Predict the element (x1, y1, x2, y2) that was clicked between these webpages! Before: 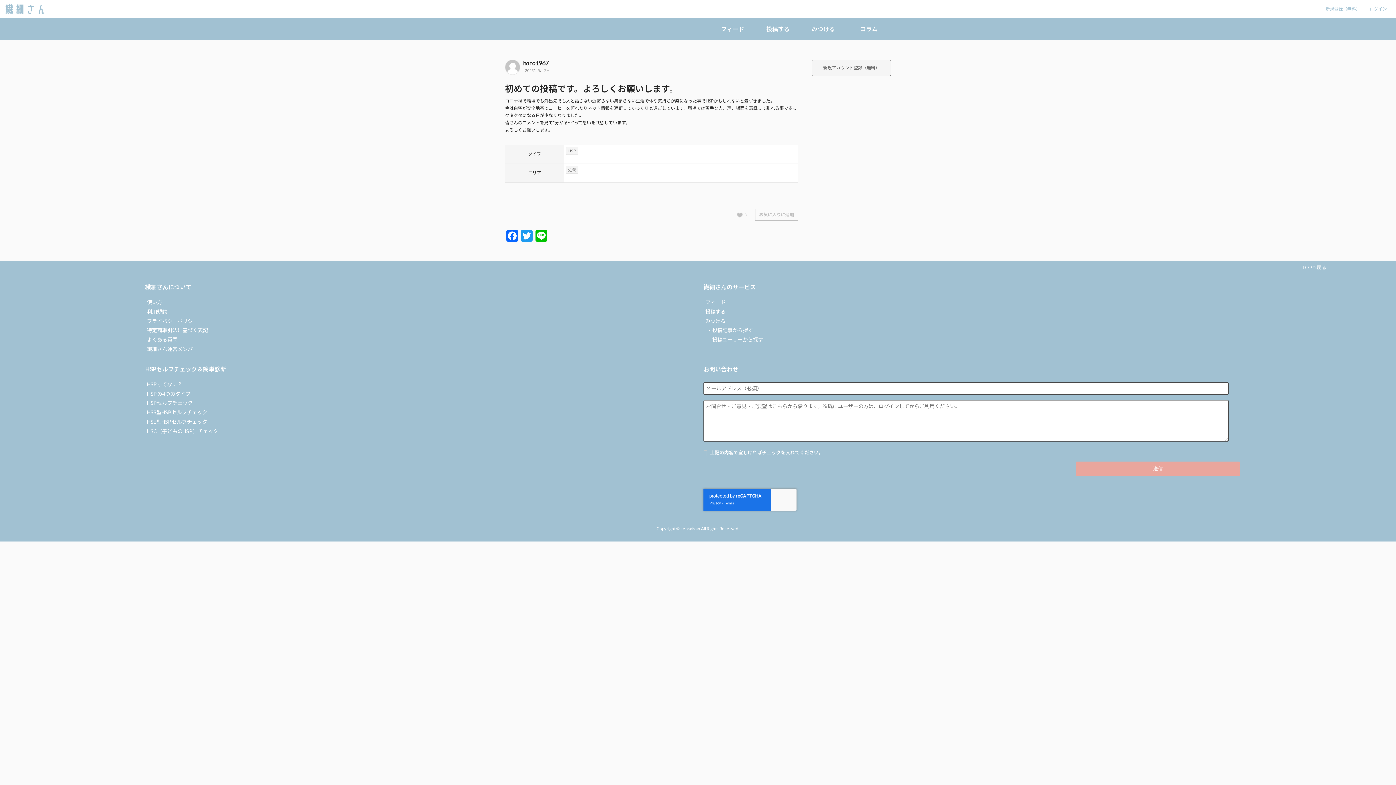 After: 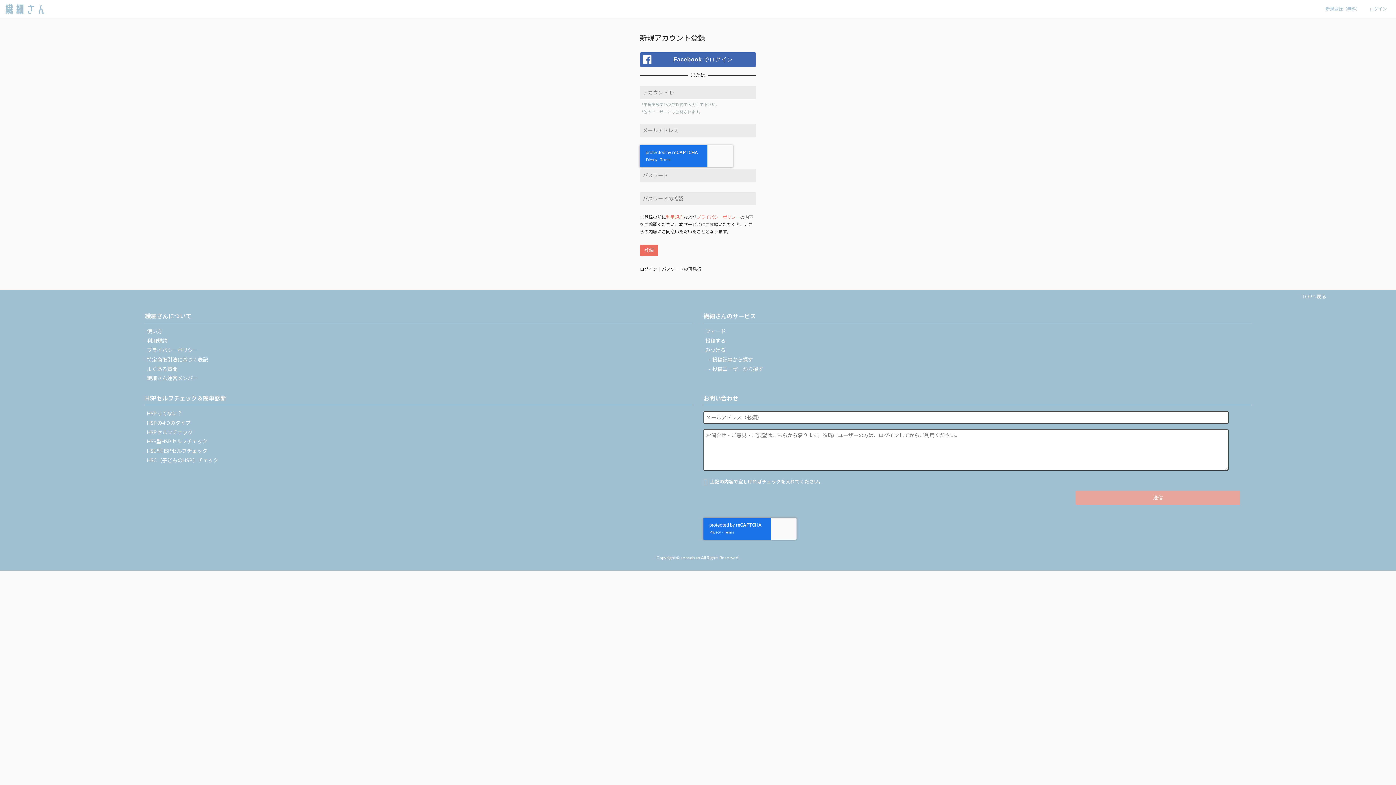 Action: label: 新規アカウント登録（無料） bbox: (812, 60, 891, 76)